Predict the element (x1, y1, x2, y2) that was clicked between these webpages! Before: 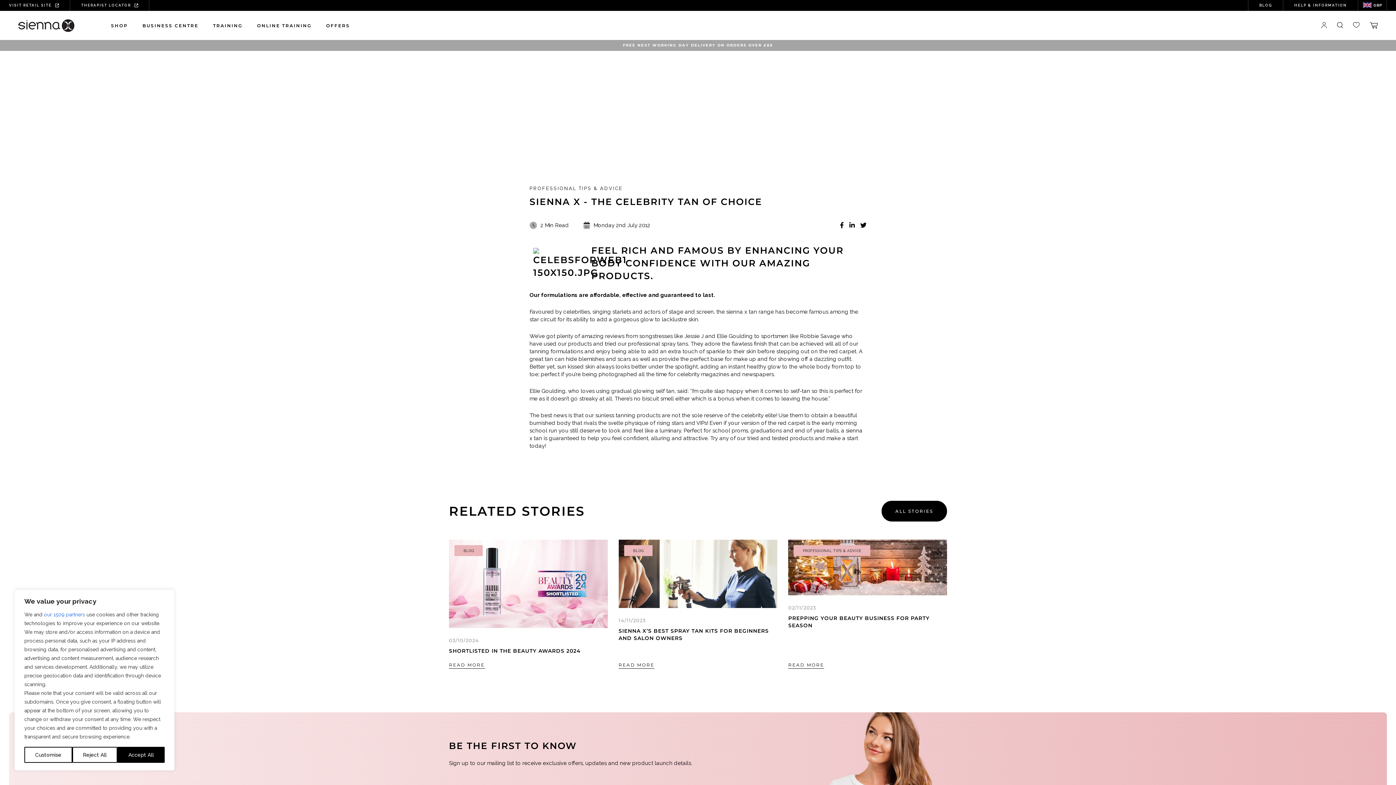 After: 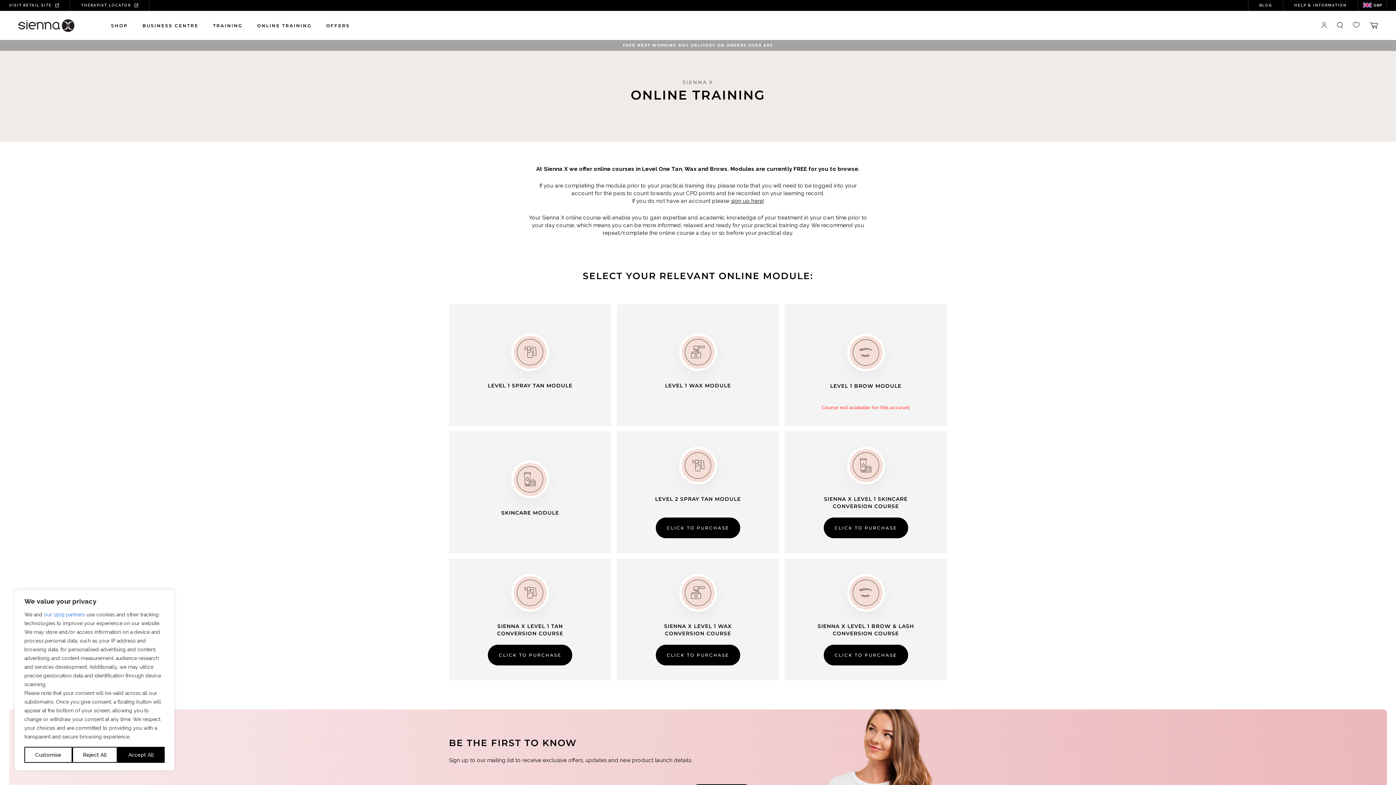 Action: bbox: (249, 11, 318, 39) label: ONLINE TRAINING